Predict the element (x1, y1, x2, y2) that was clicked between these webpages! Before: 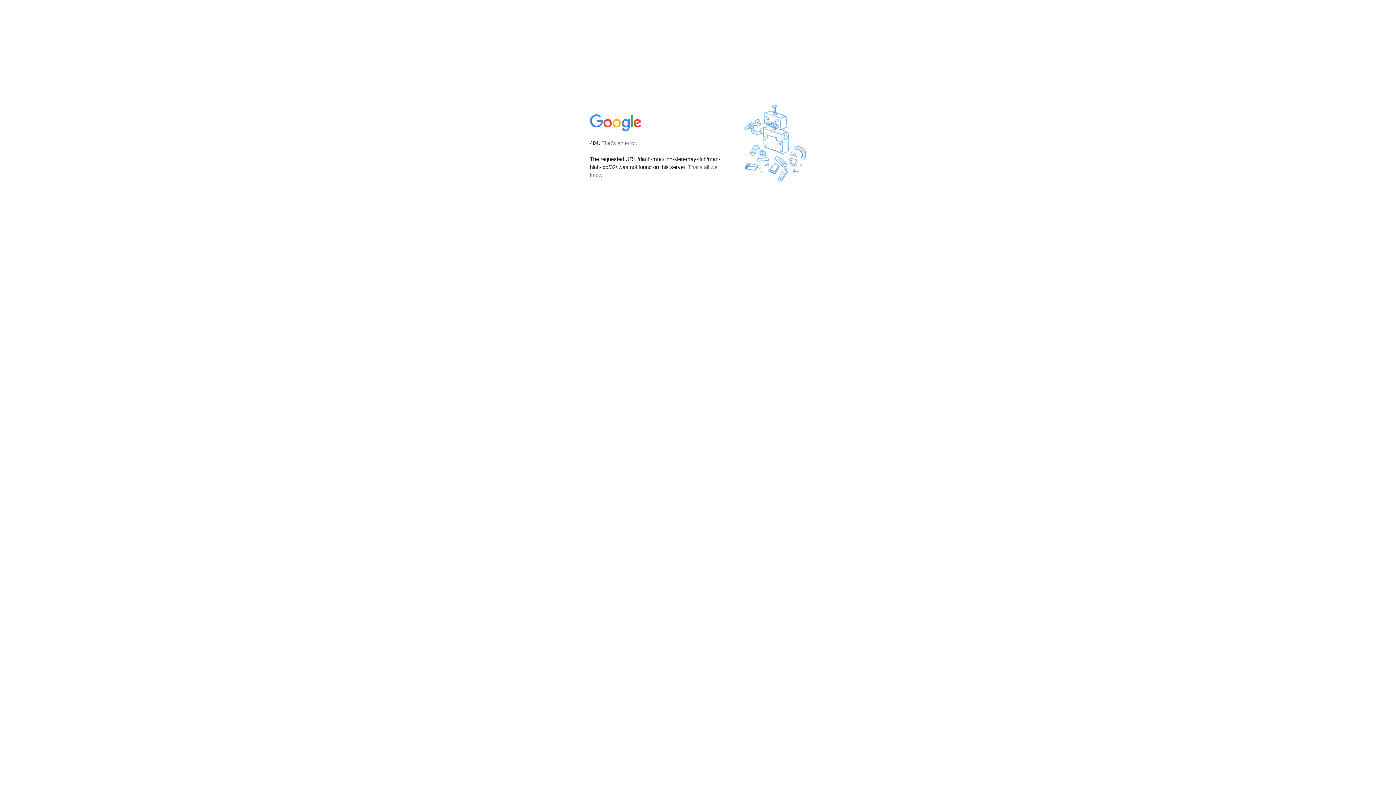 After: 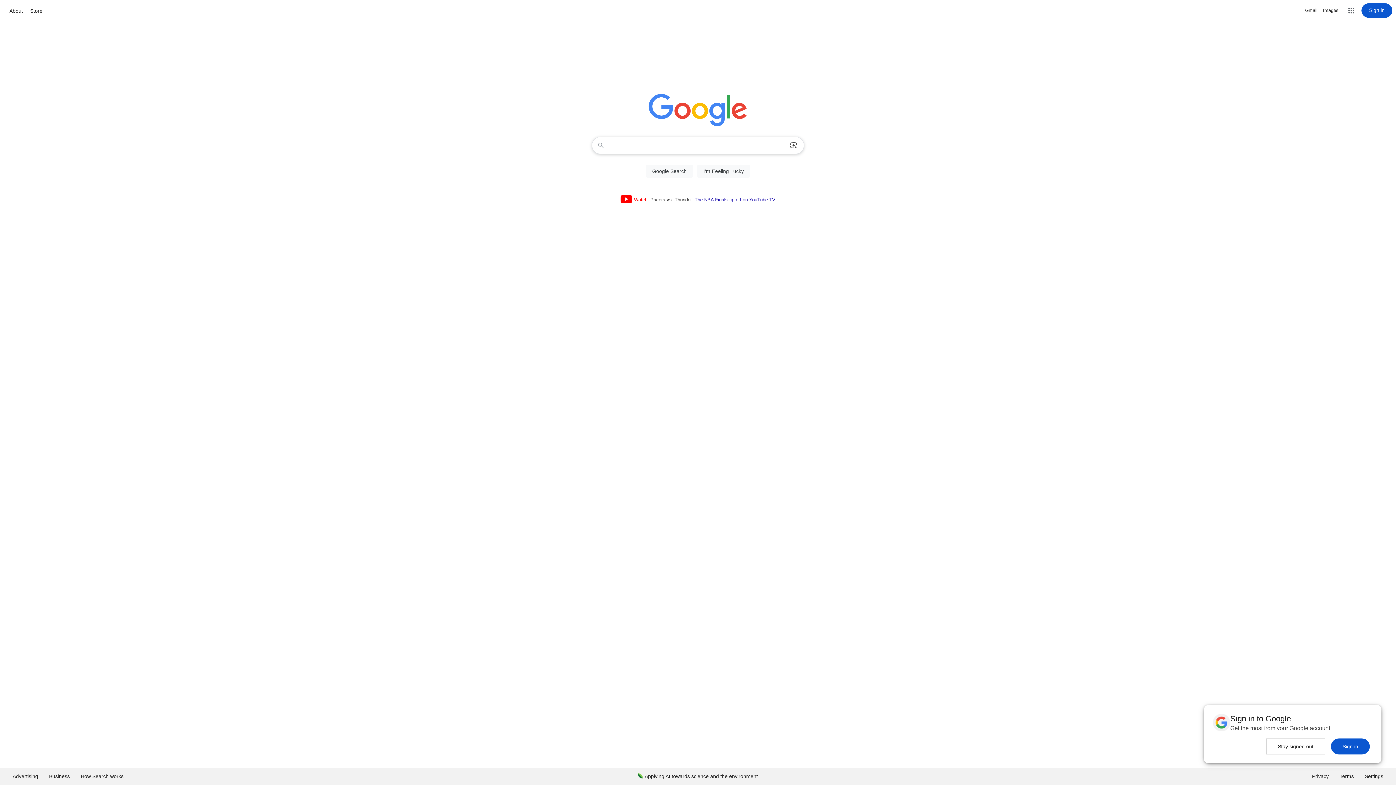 Action: bbox: (590, 127, 642, 134)